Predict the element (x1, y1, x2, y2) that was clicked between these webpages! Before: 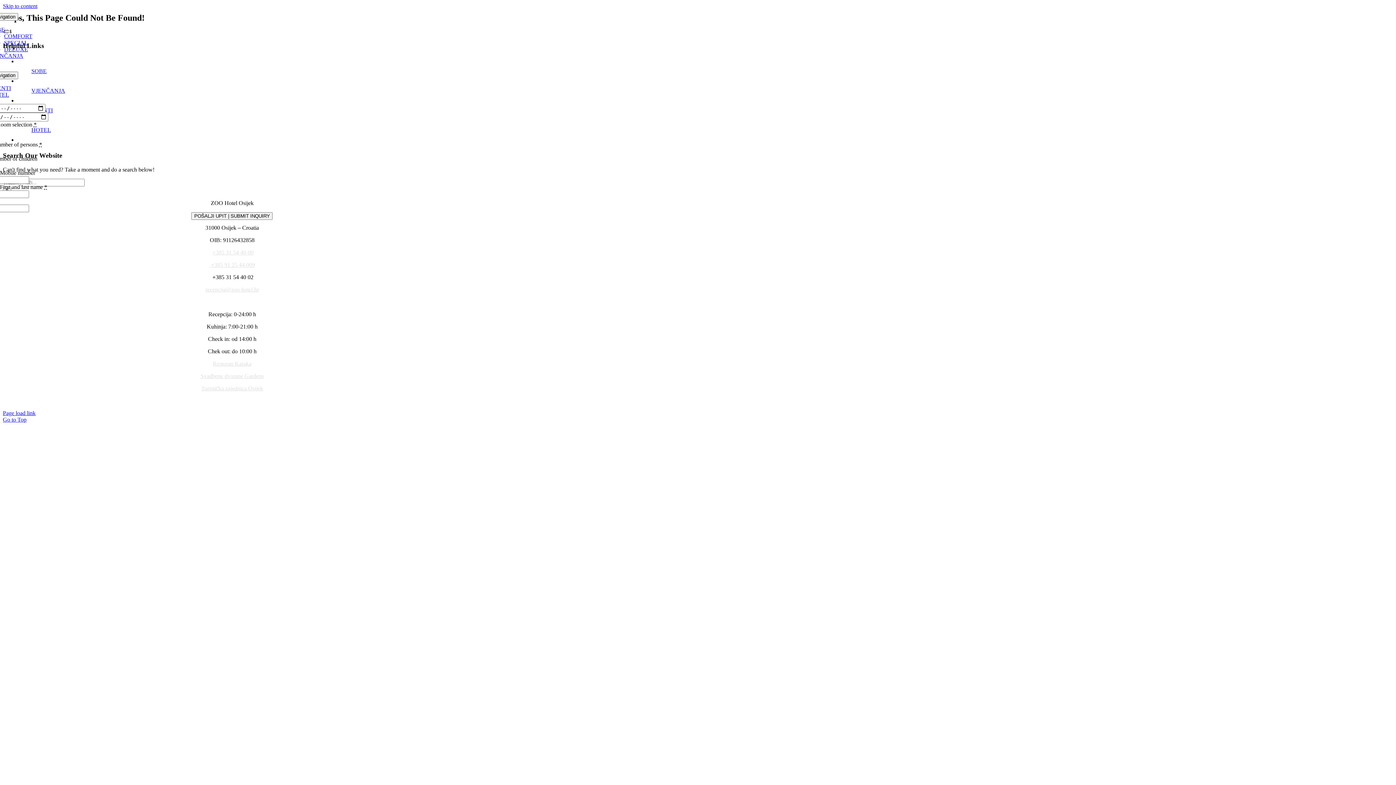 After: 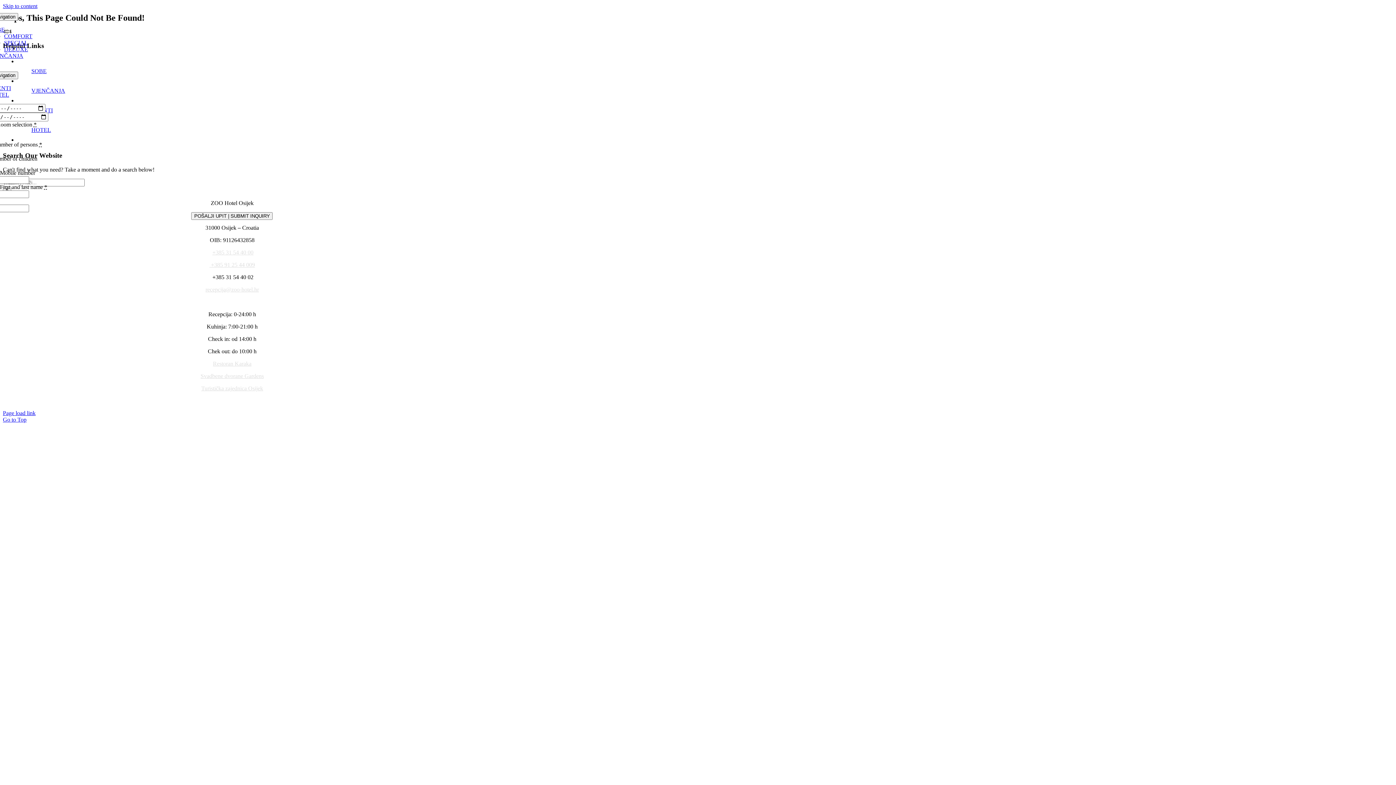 Action: bbox: (4, 30, 10, 32) label: Open submenu of SOBE